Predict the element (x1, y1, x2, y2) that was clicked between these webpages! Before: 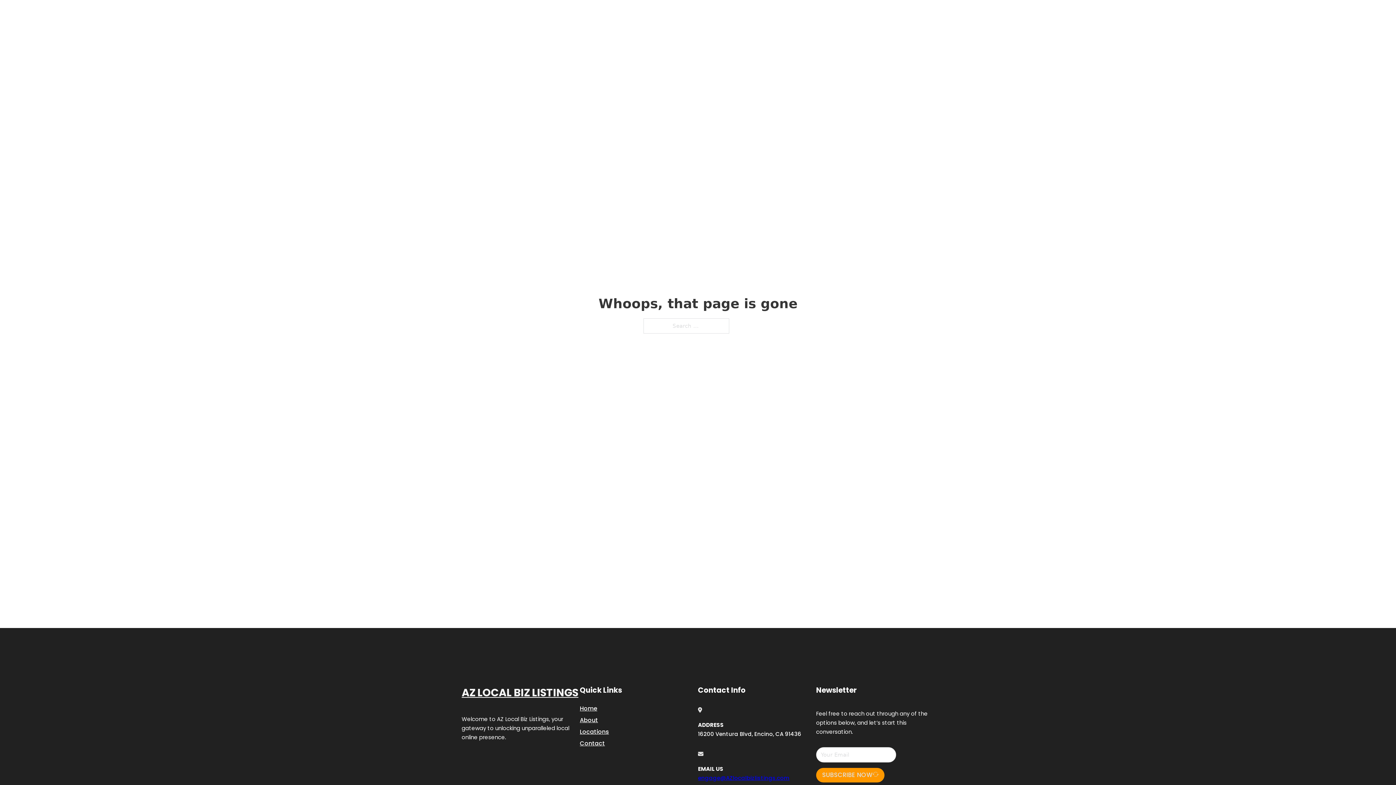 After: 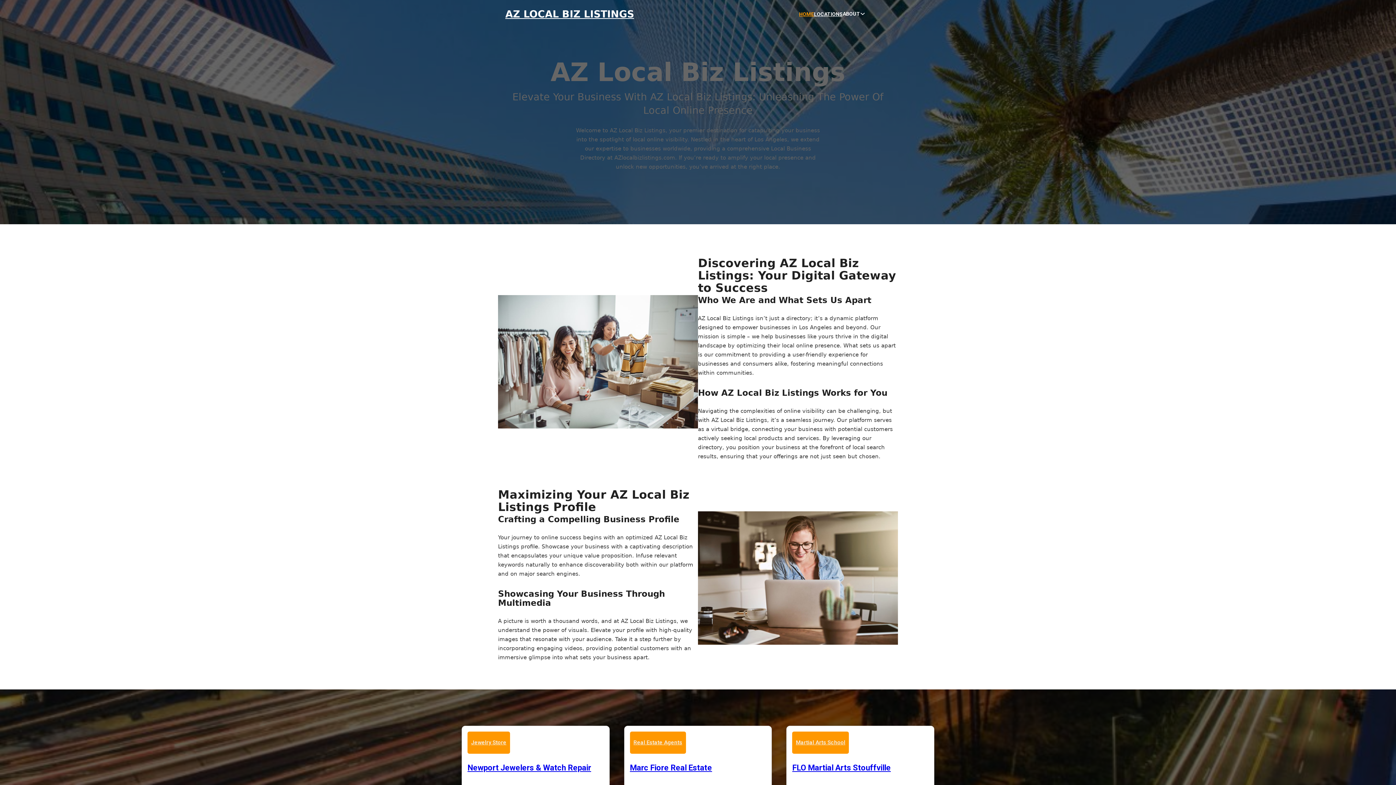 Action: label: AZ LOCAL BIZ LISTINGS bbox: (461, 684, 578, 702)